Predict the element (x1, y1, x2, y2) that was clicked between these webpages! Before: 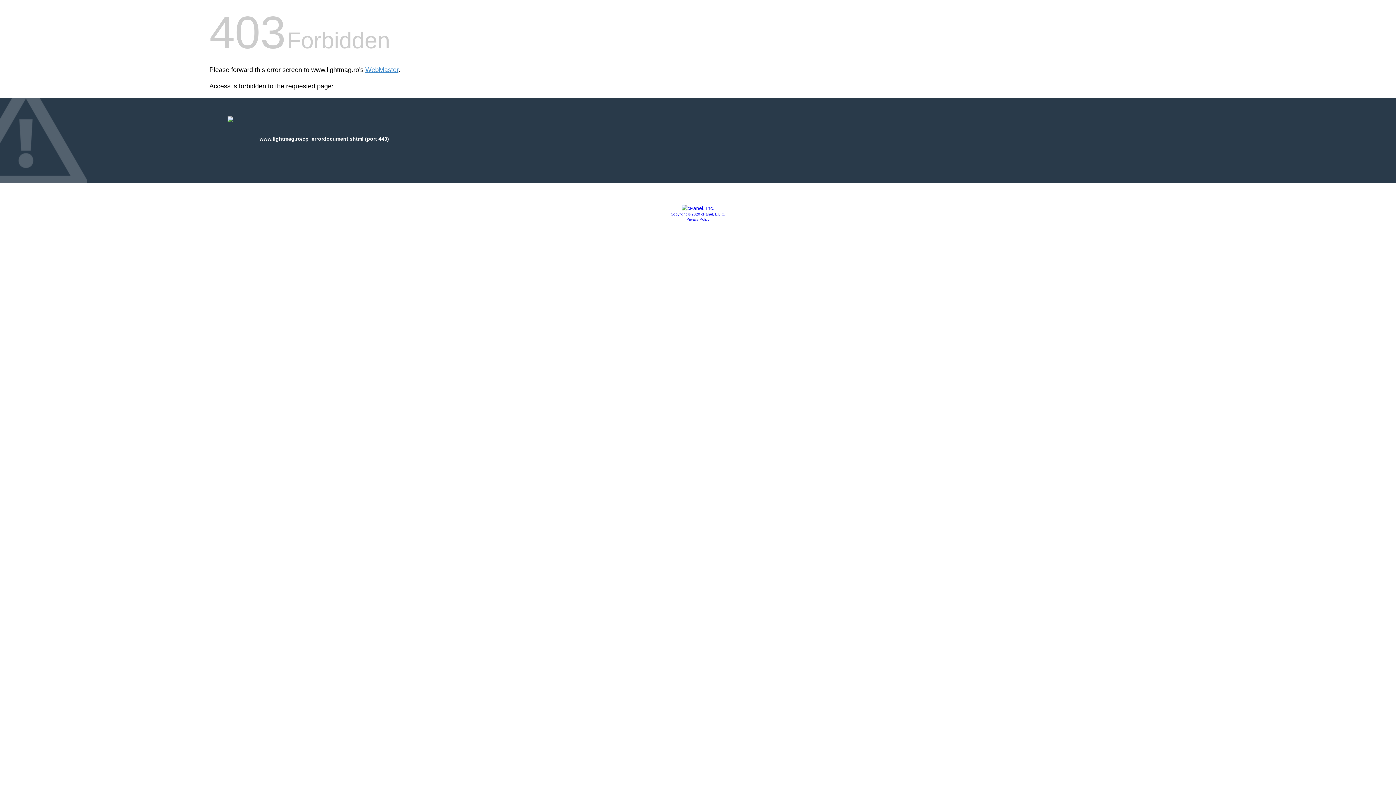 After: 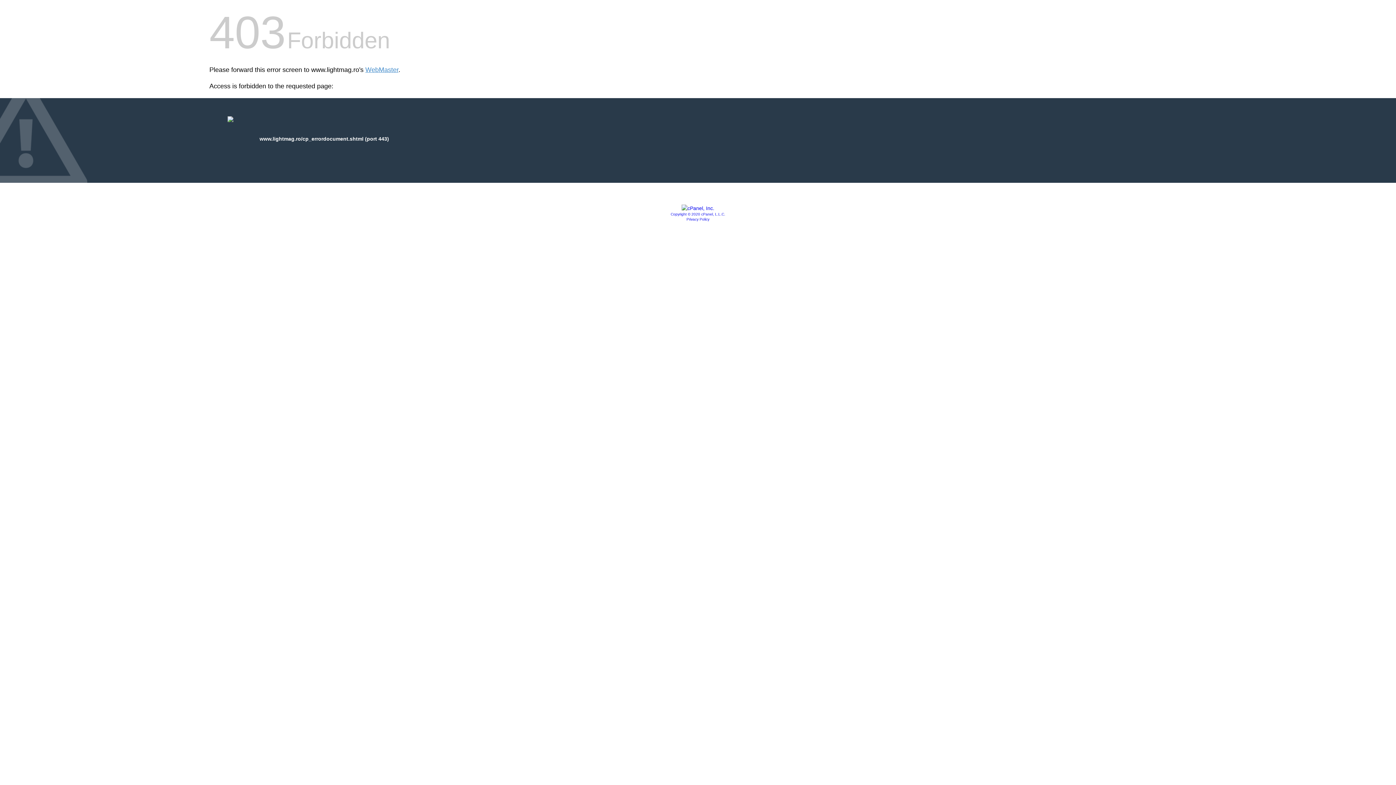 Action: bbox: (681, 205, 714, 211)